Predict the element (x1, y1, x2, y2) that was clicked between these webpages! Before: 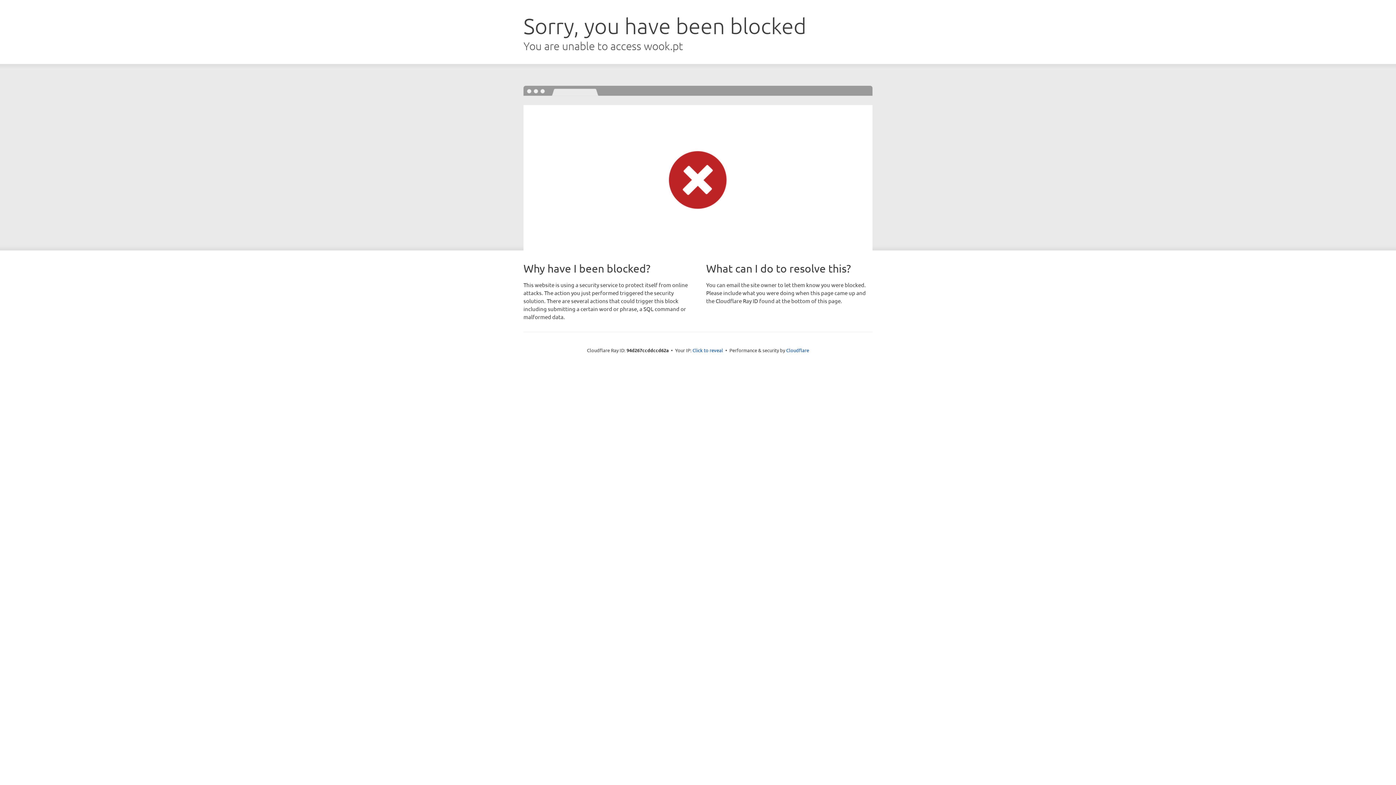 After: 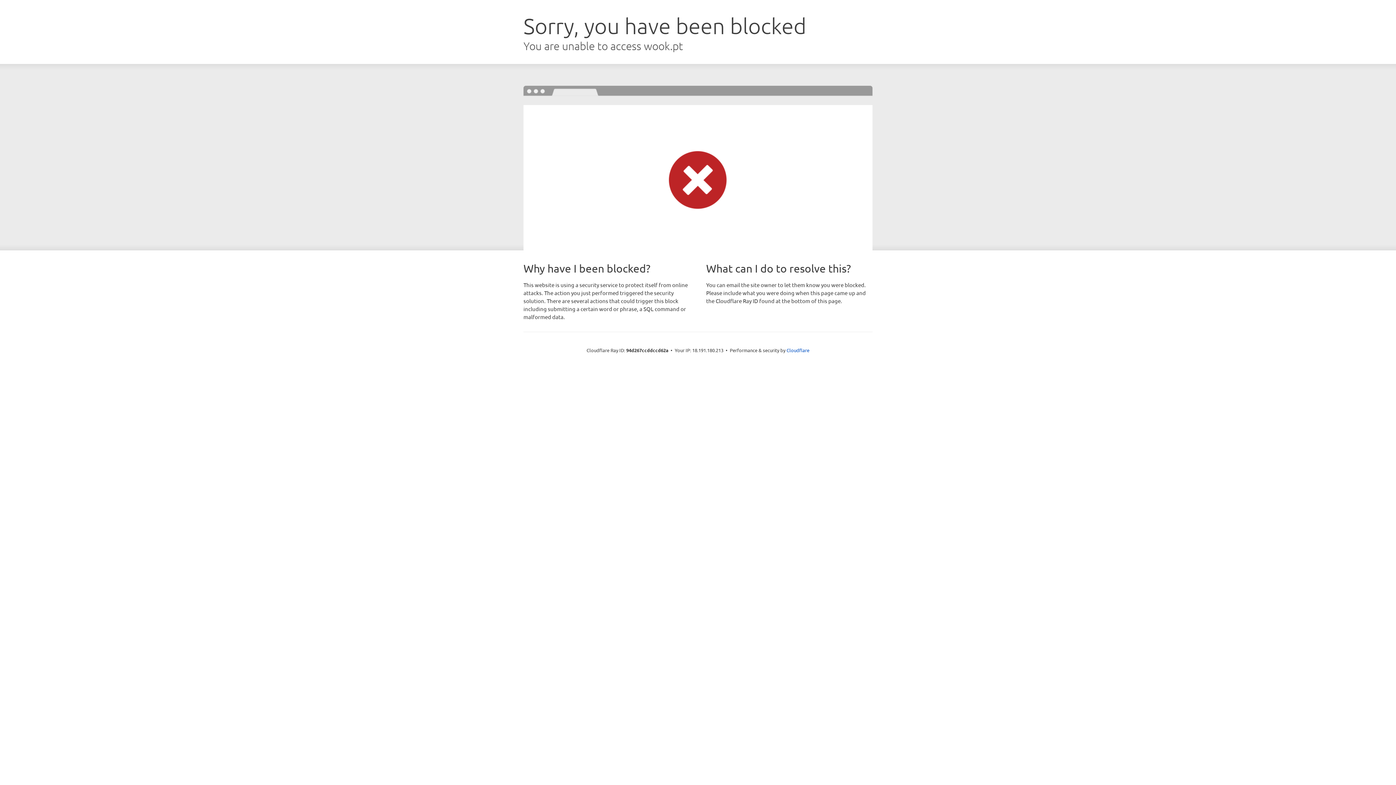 Action: bbox: (692, 346, 723, 353) label: Click to reveal